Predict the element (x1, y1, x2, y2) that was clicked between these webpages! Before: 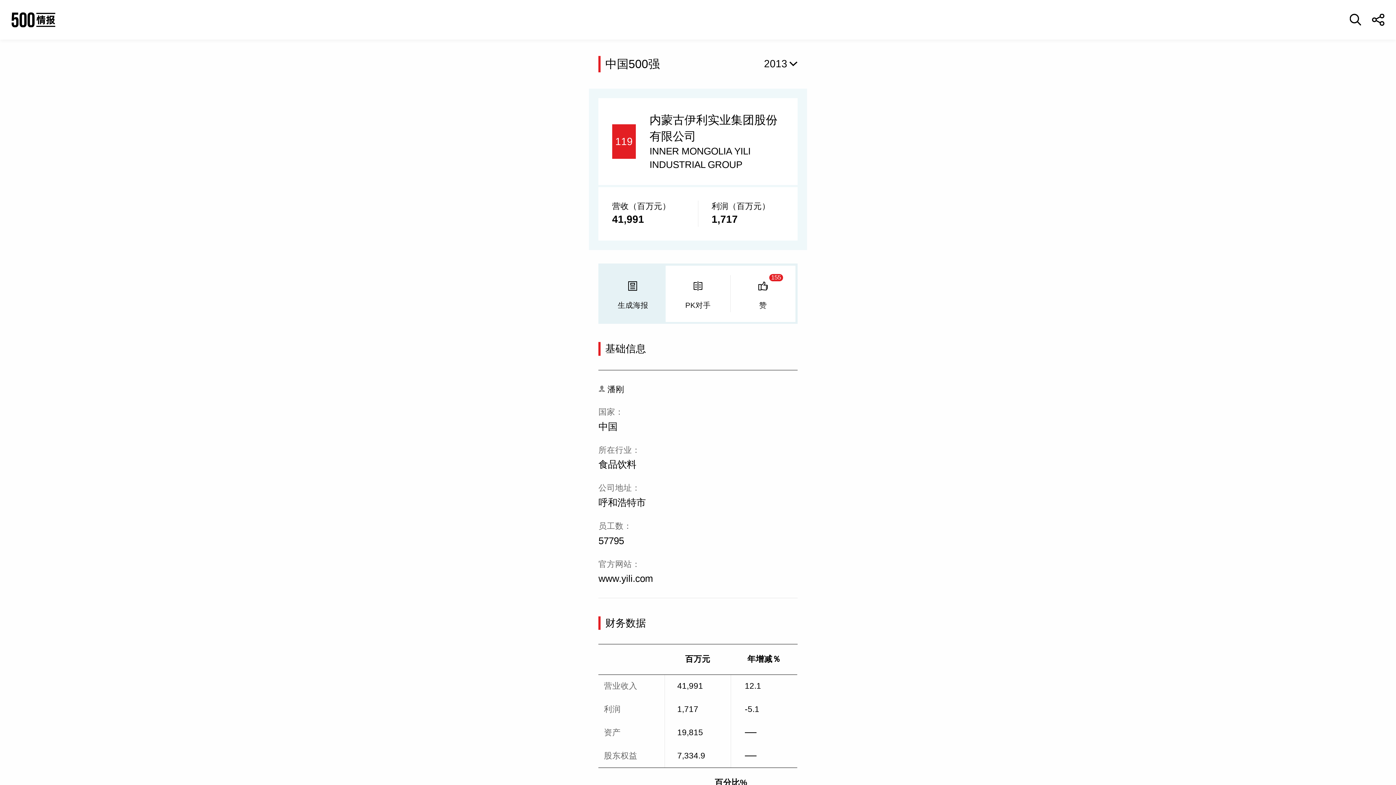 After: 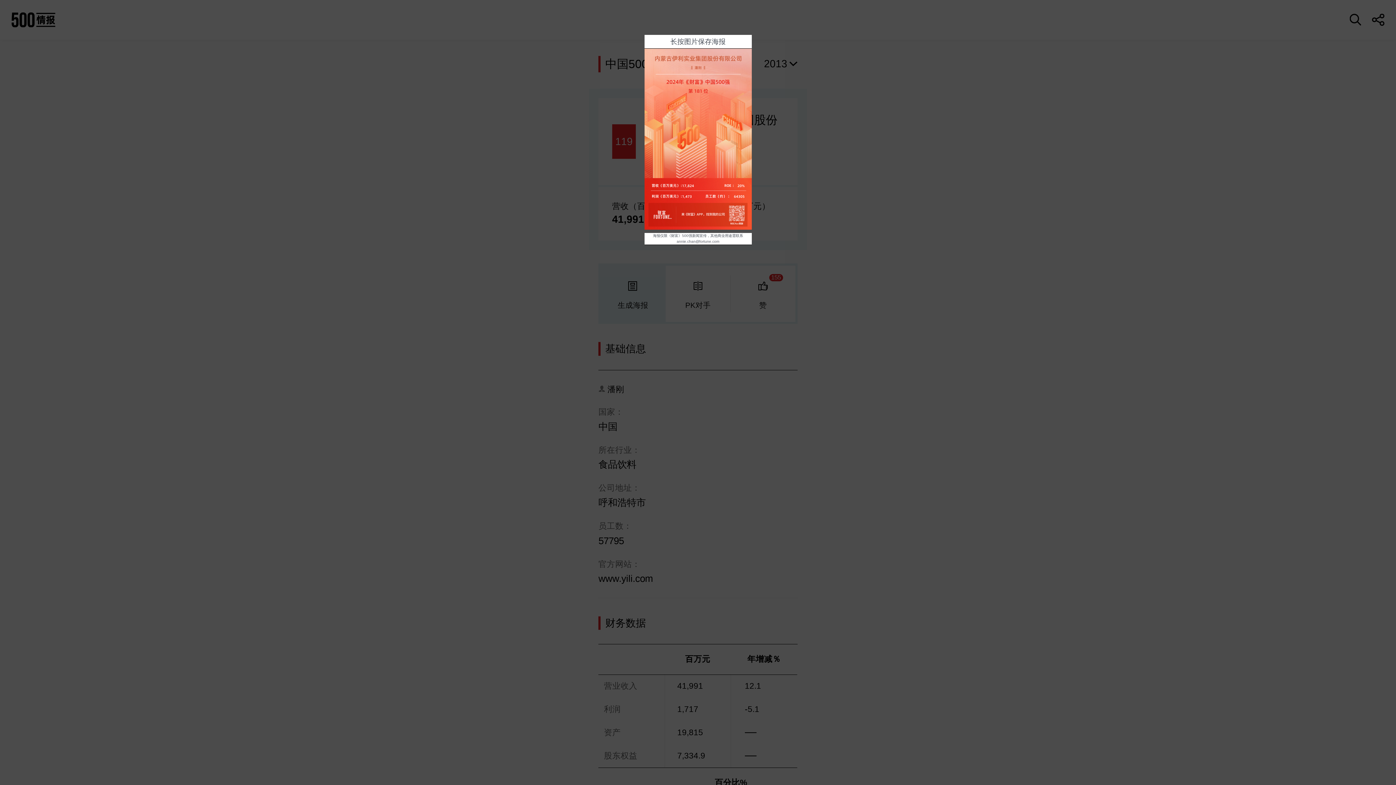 Action: label: 生成海报 bbox: (600, 265, 665, 322)